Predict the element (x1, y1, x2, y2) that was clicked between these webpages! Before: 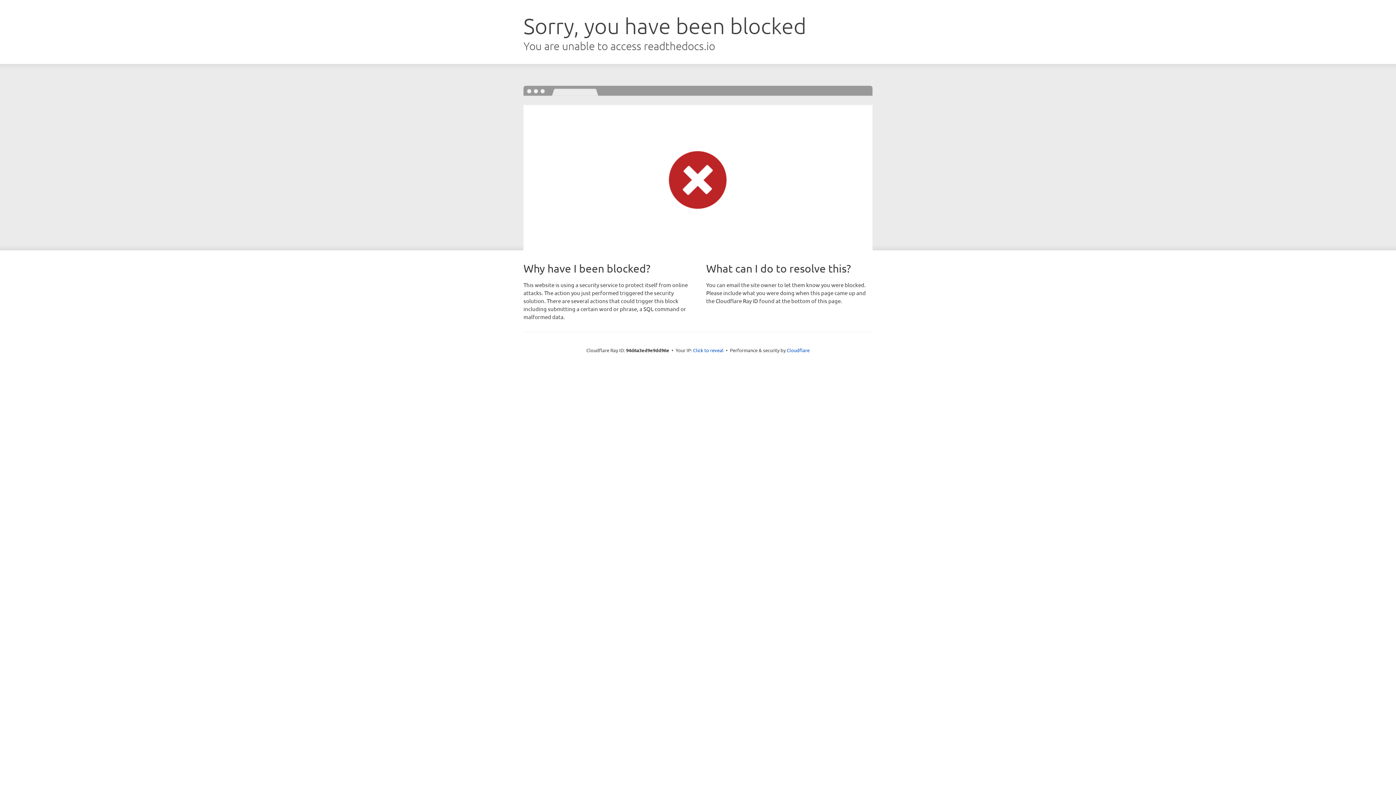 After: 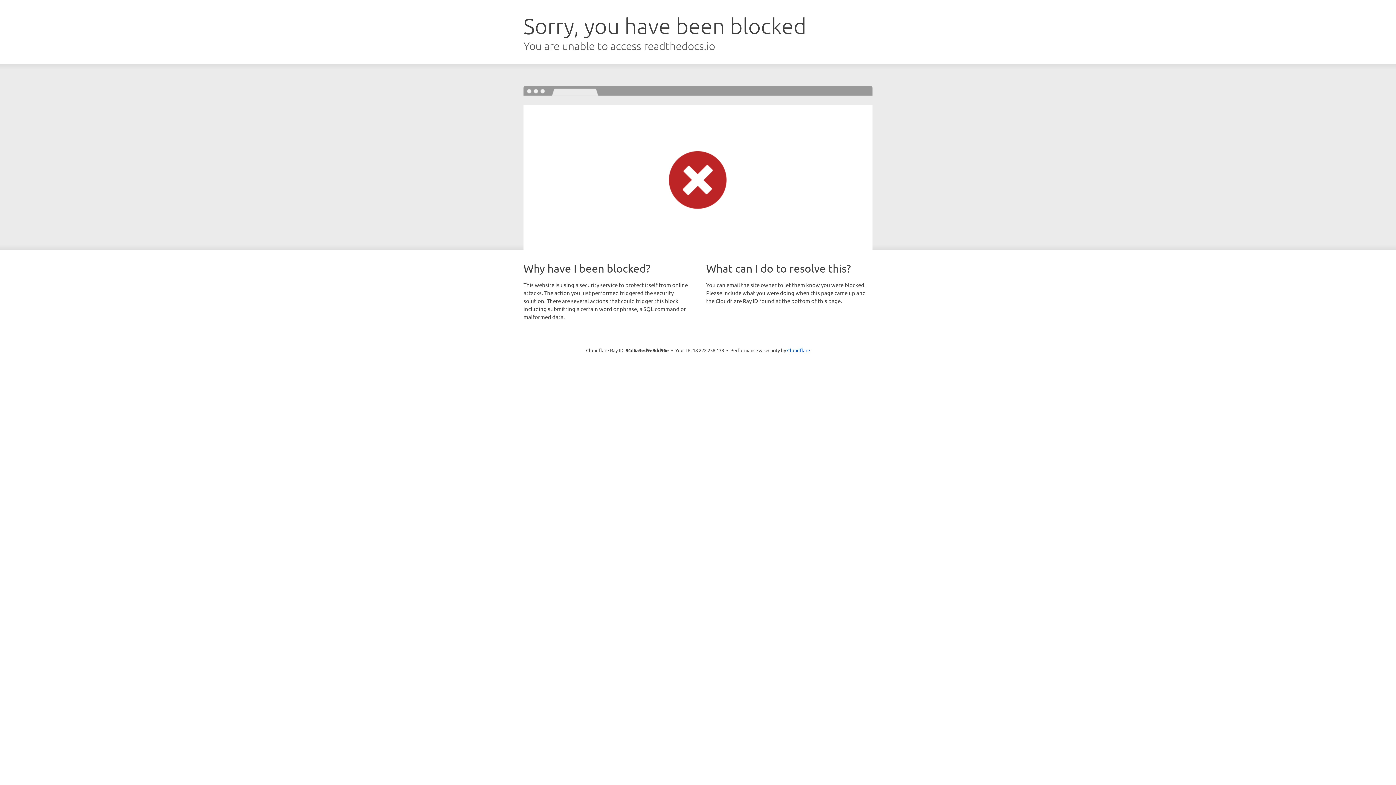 Action: bbox: (693, 346, 723, 353) label: Click to reveal